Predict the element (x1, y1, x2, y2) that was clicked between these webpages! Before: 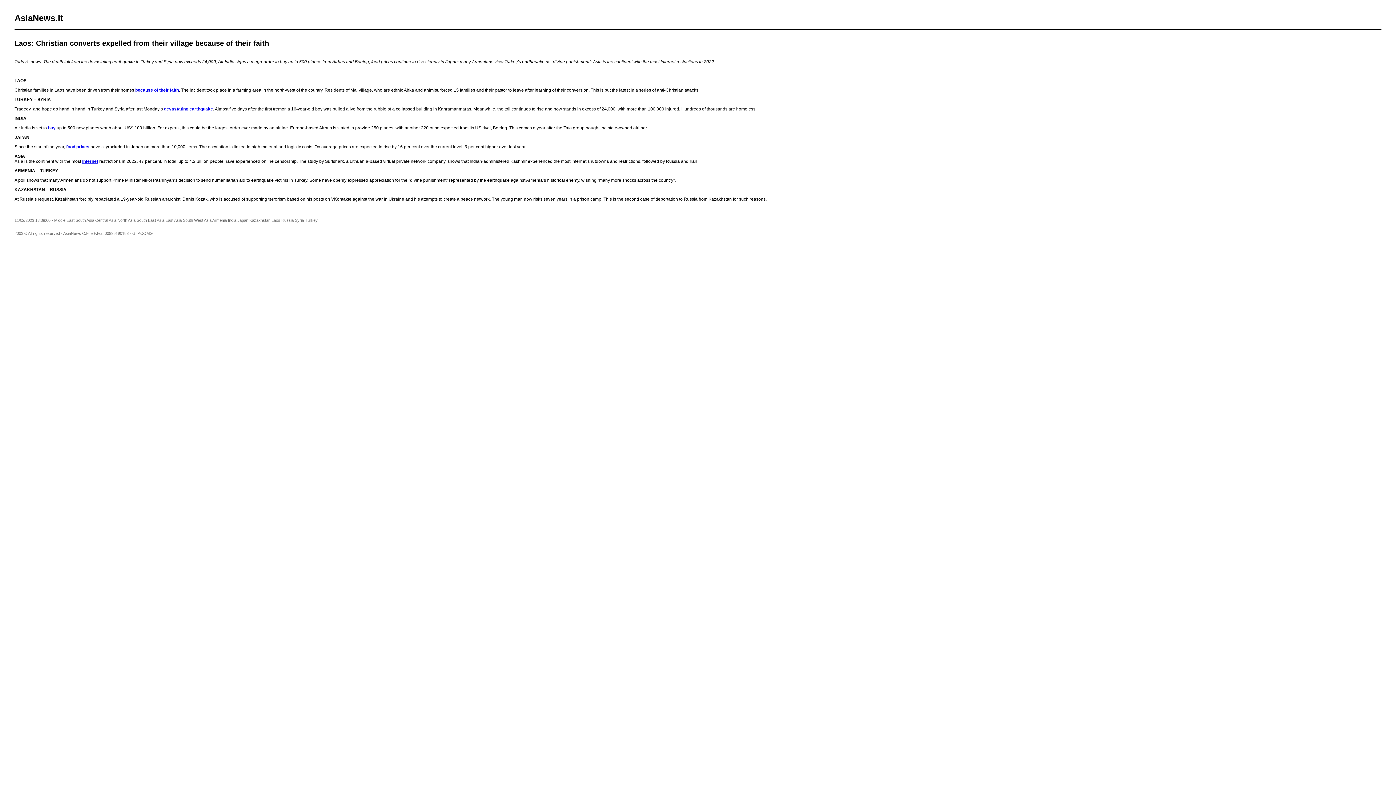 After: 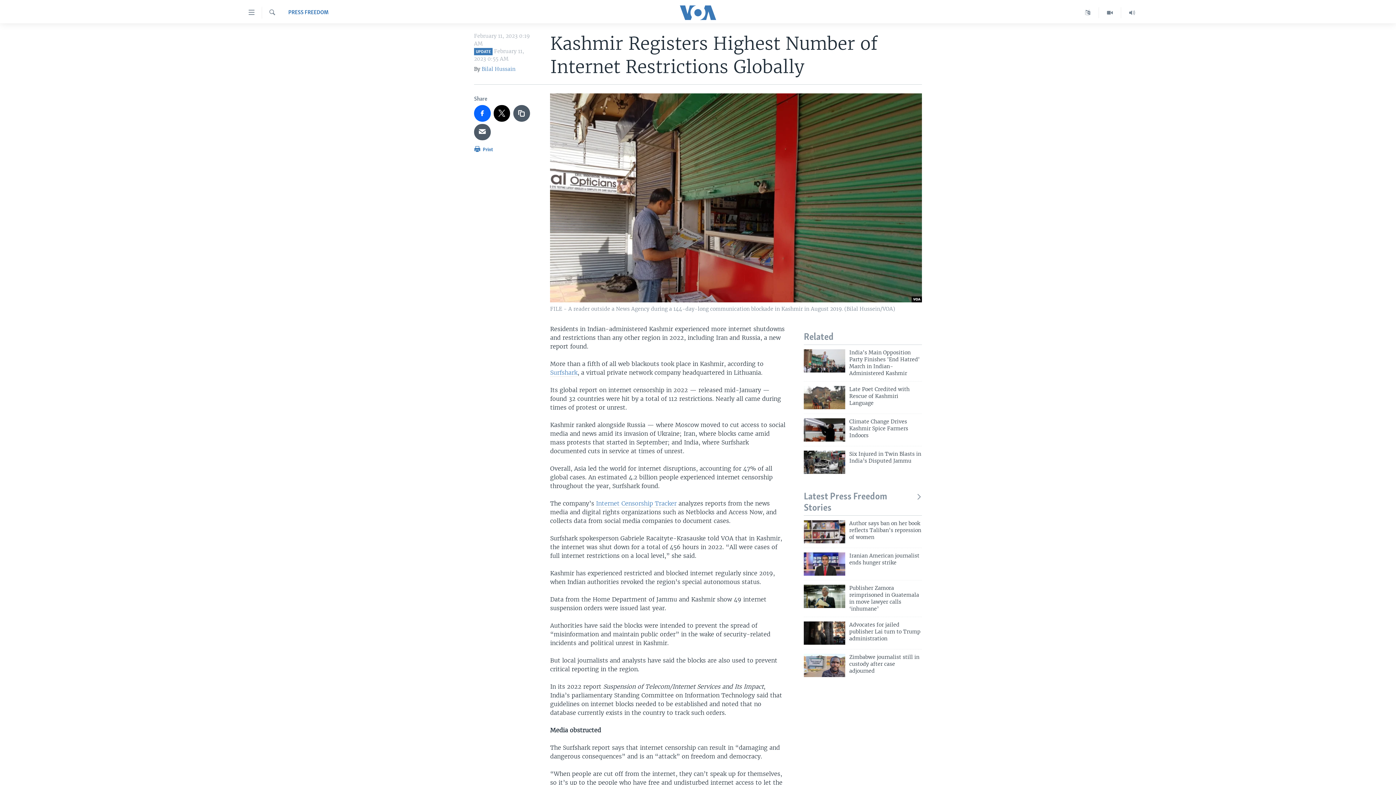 Action: label: Internet bbox: (82, 158, 98, 164)